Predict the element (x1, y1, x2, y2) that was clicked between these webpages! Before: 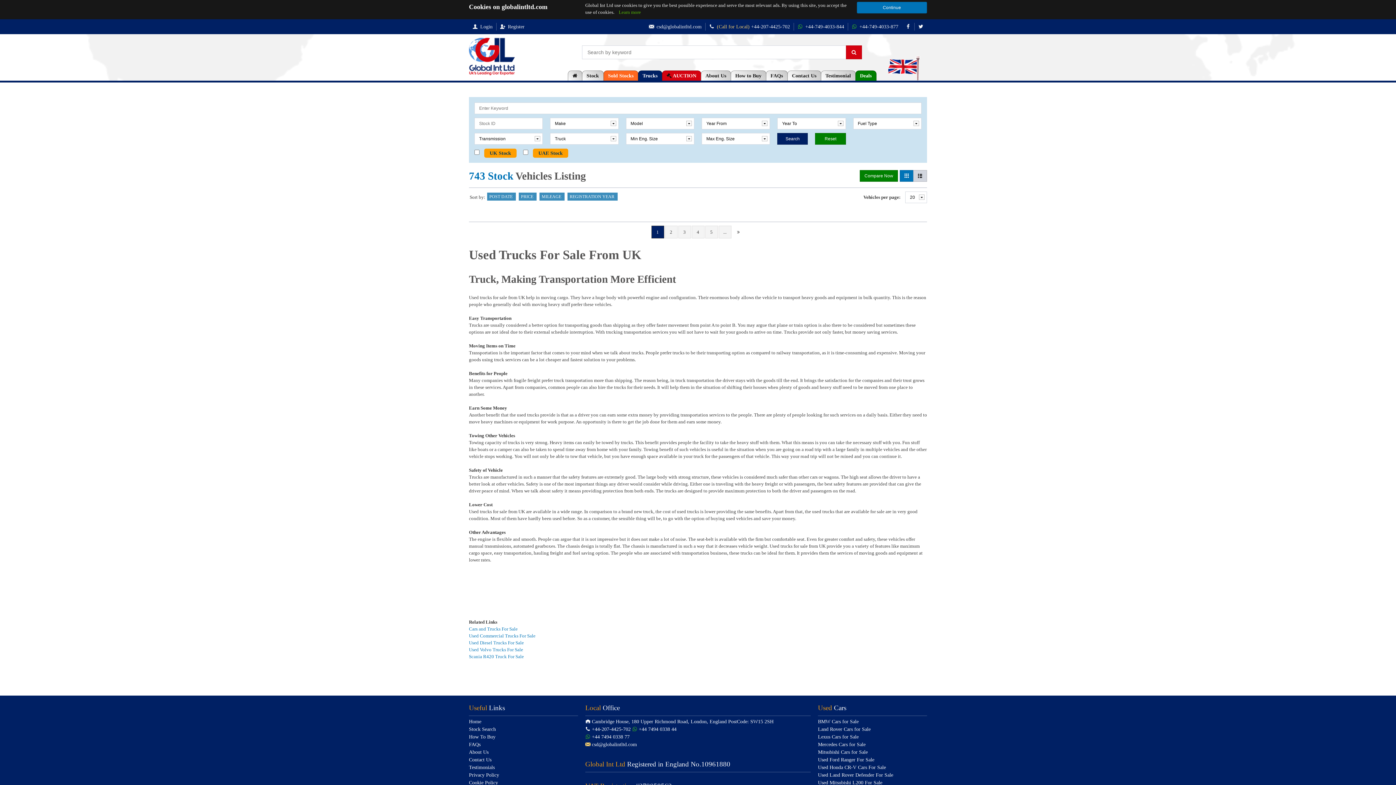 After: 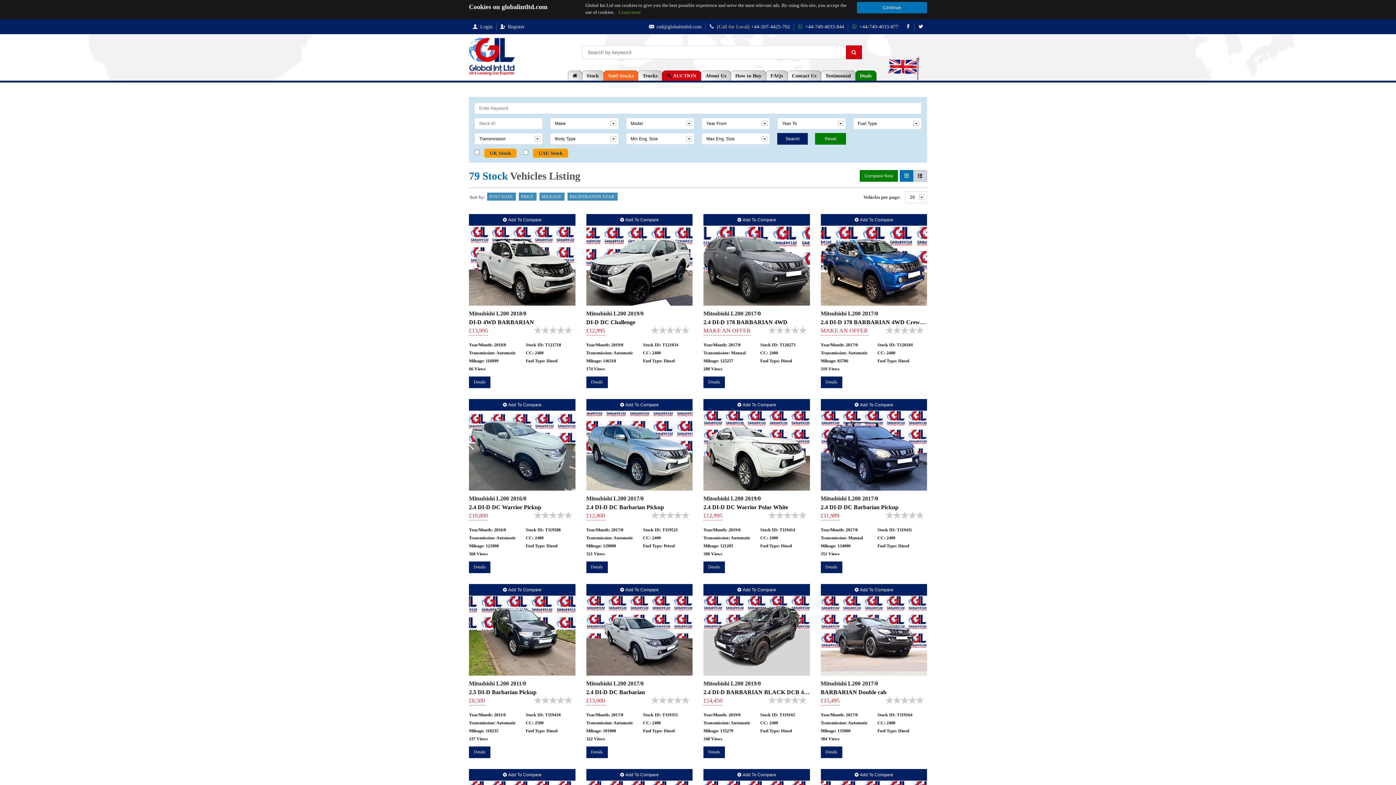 Action: label: Used Mitsubishi L200 For Sale bbox: (818, 780, 882, 785)